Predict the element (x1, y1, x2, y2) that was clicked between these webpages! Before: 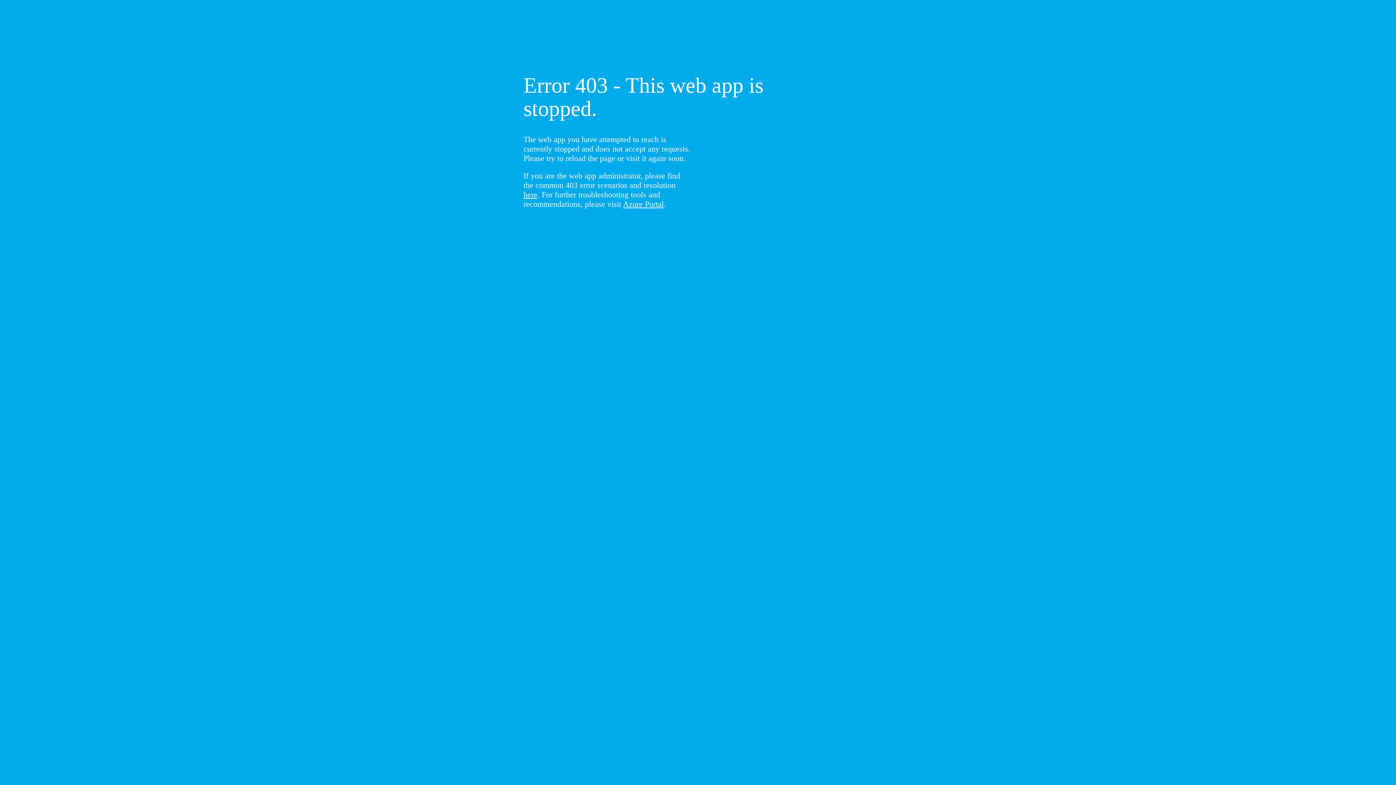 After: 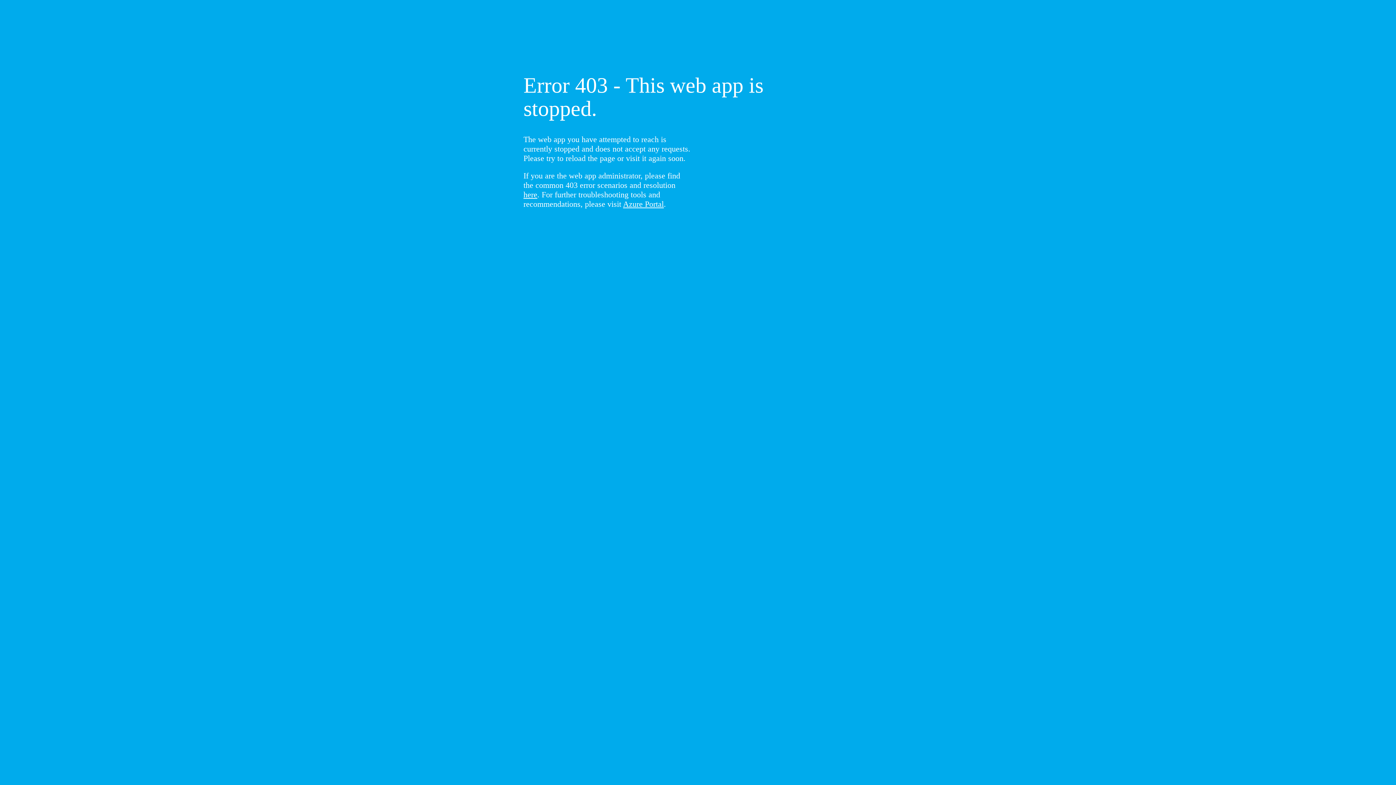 Action: label: here bbox: (523, 190, 537, 199)